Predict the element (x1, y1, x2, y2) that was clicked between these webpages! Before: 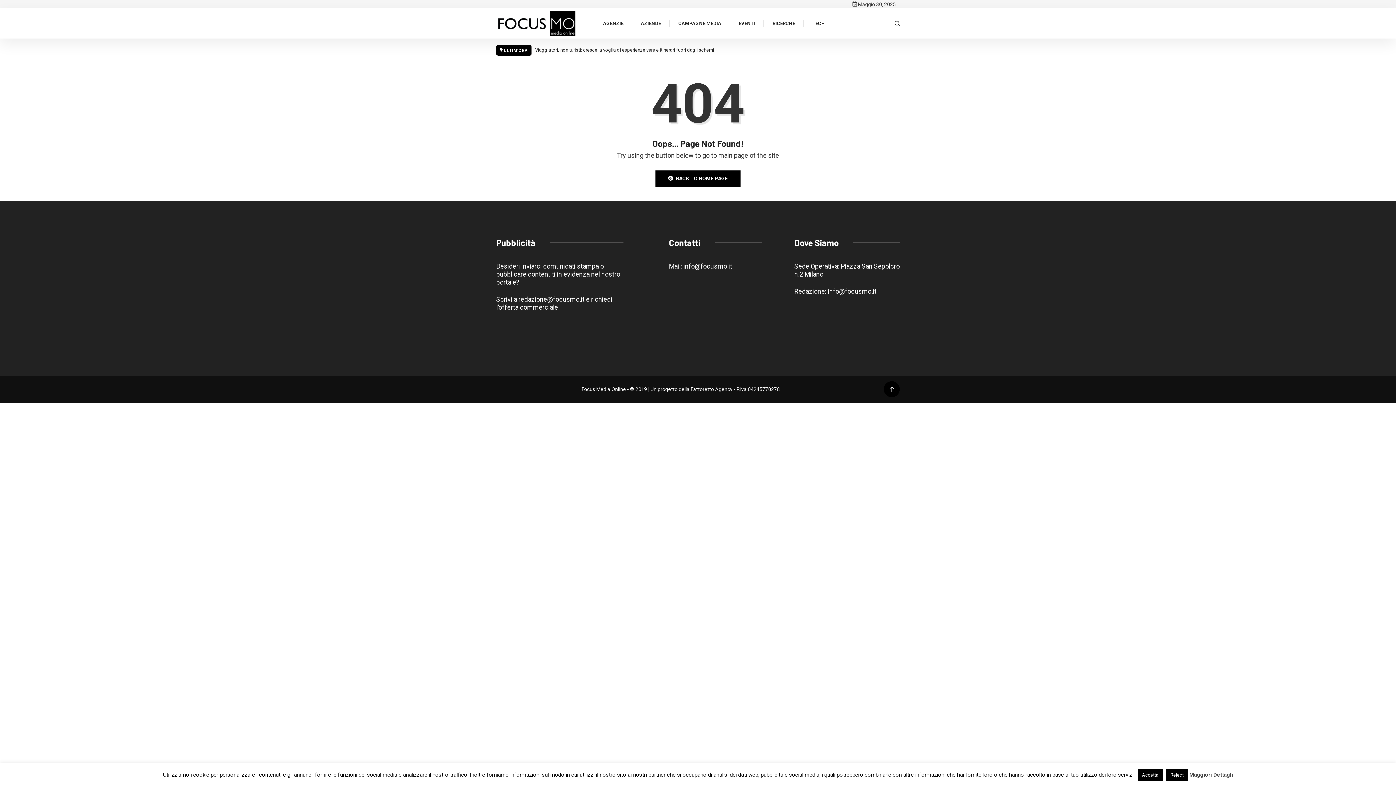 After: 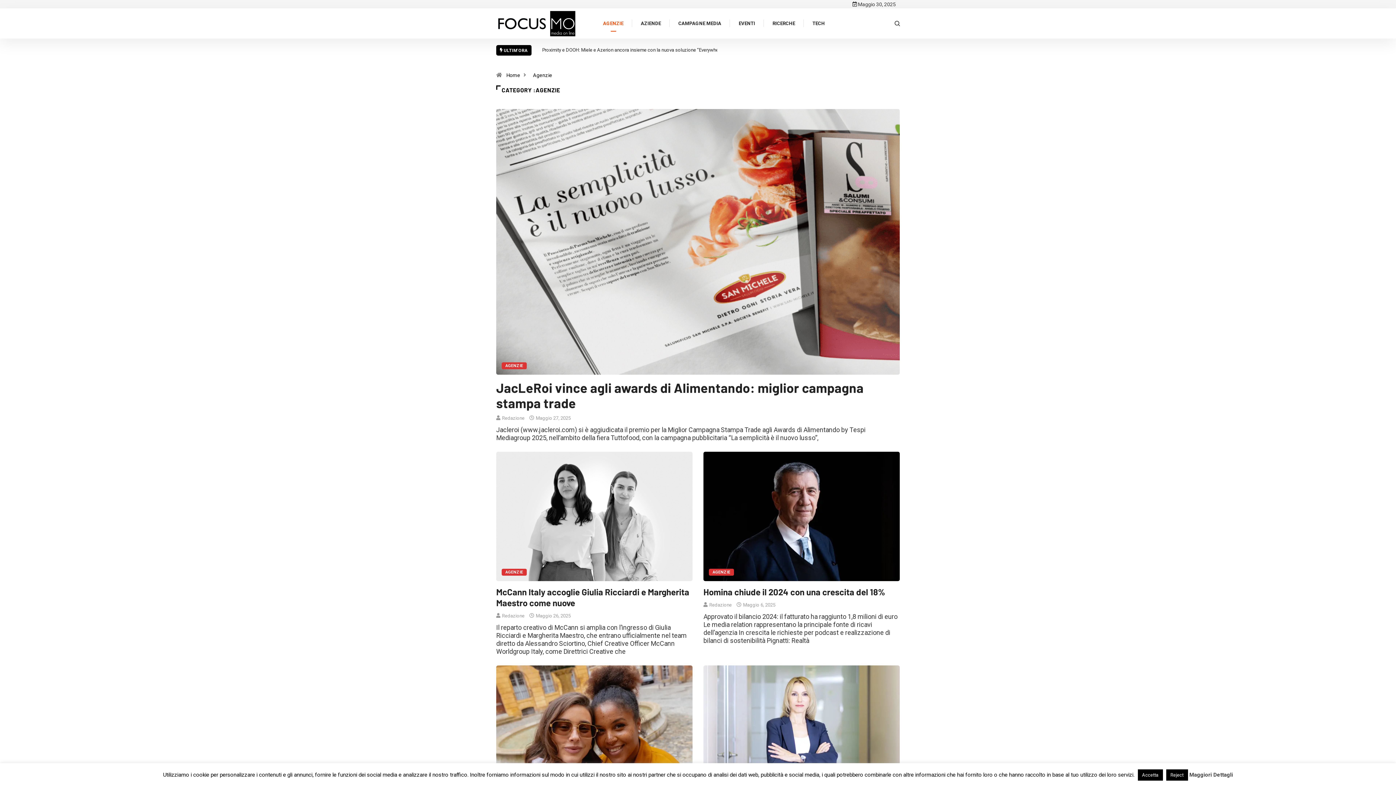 Action: bbox: (603, 9, 623, 37) label: AGENZIE